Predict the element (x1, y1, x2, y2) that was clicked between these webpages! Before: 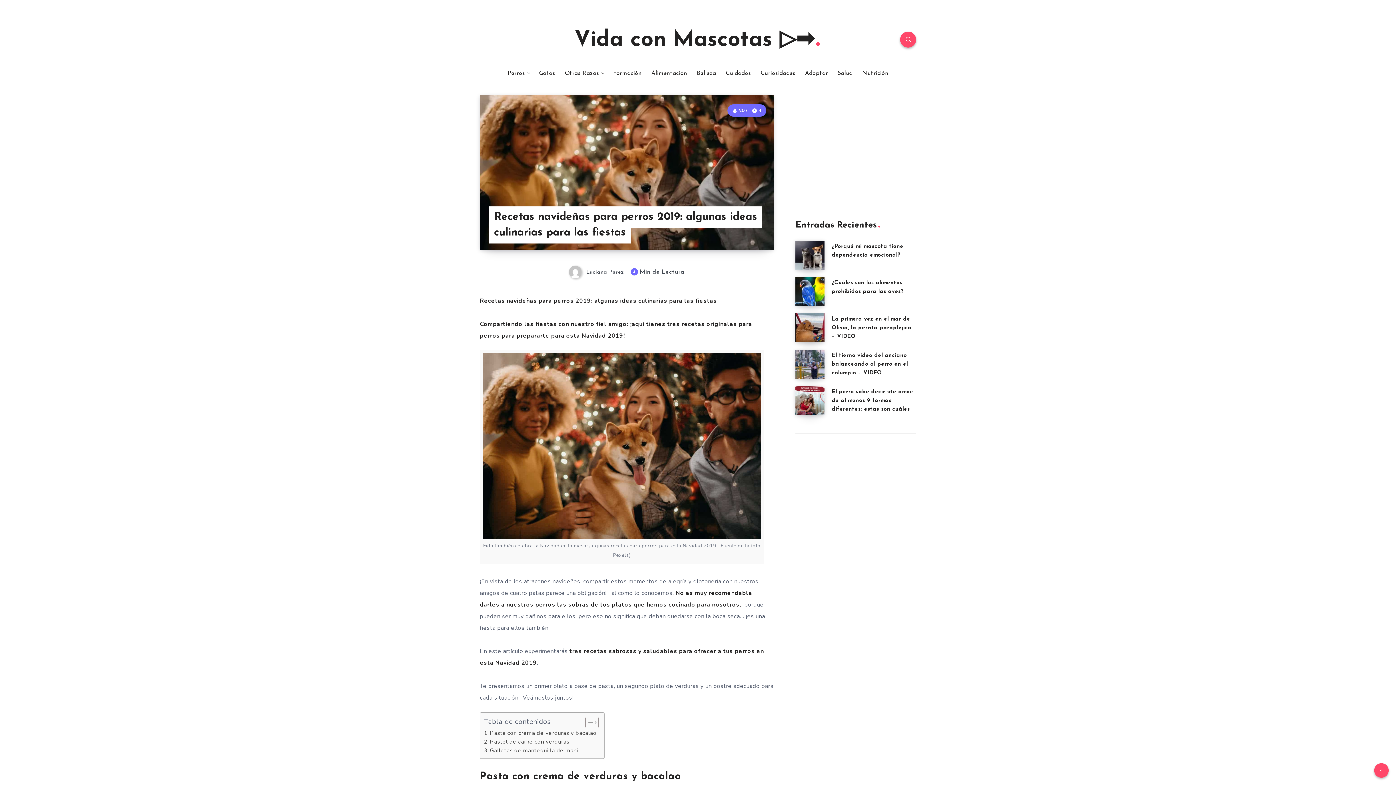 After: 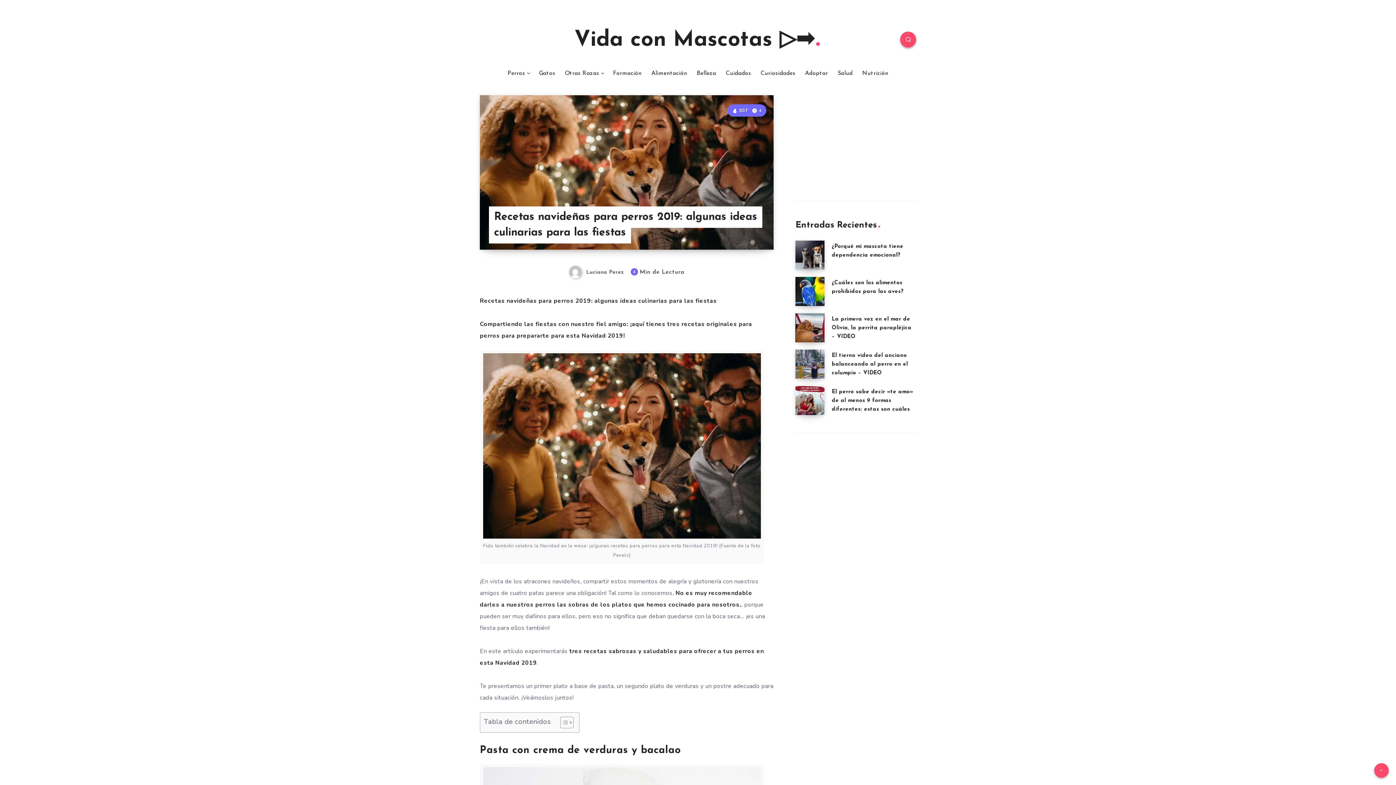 Action: label: ez-toc-toggle-icon-1 bbox: (580, 716, 597, 728)